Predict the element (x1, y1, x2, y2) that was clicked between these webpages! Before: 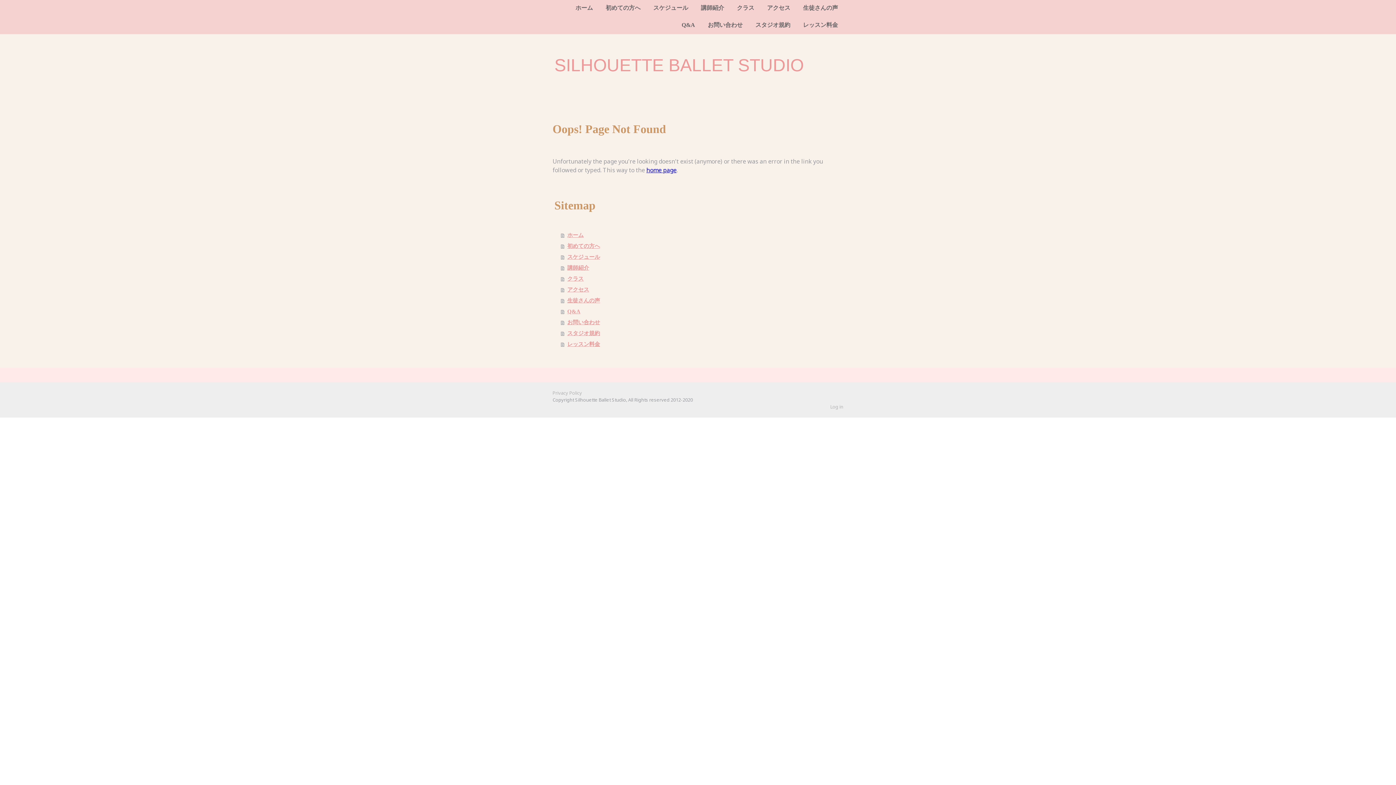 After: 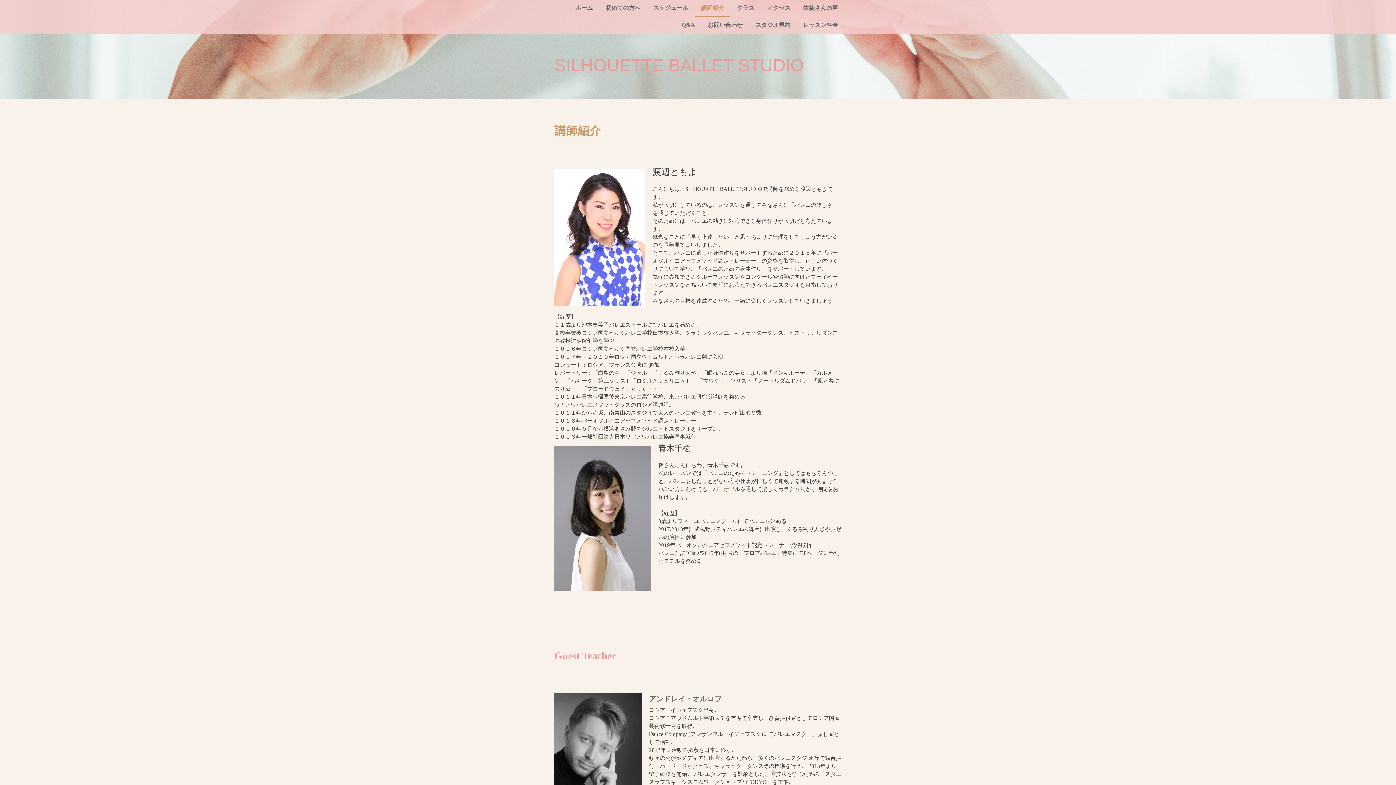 Action: label: 講師紹介 bbox: (695, 0, 729, 17)